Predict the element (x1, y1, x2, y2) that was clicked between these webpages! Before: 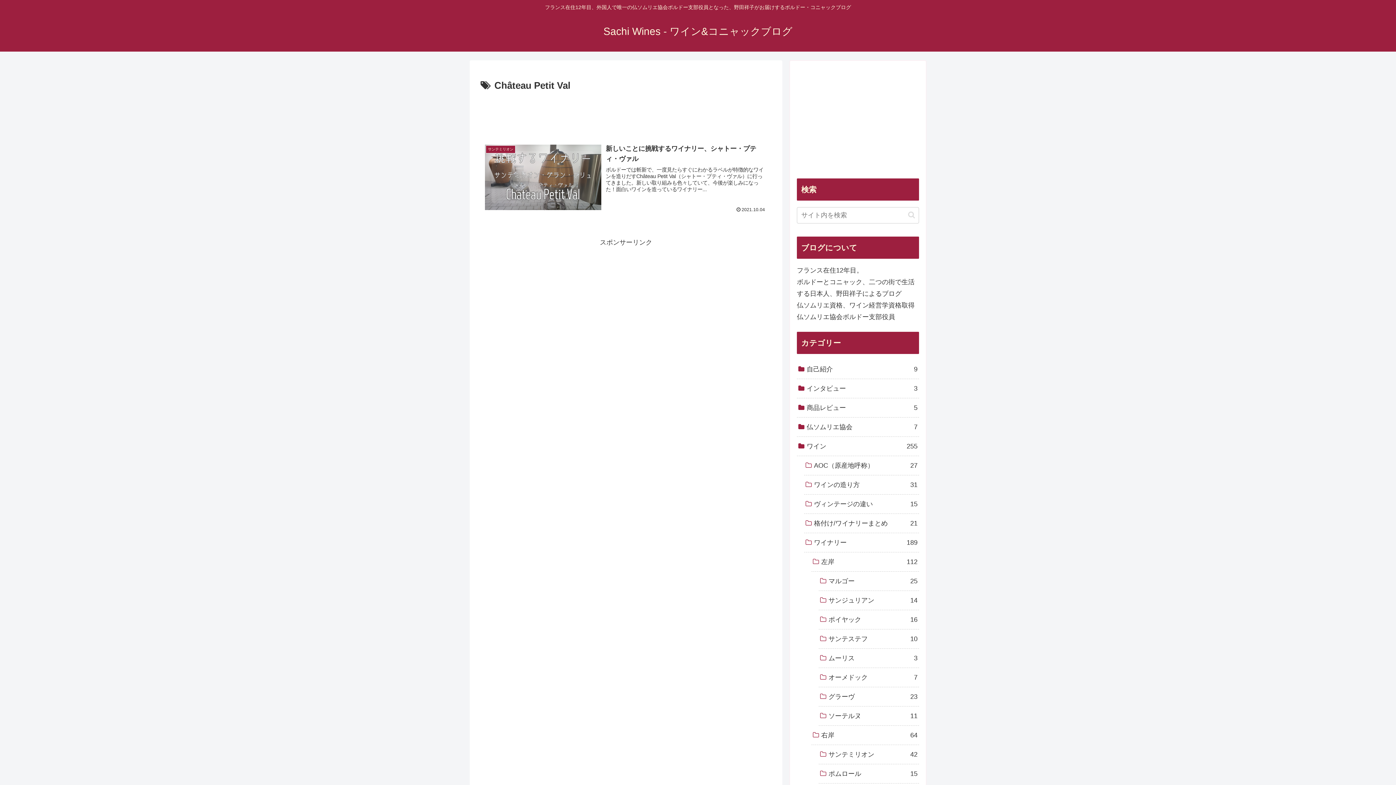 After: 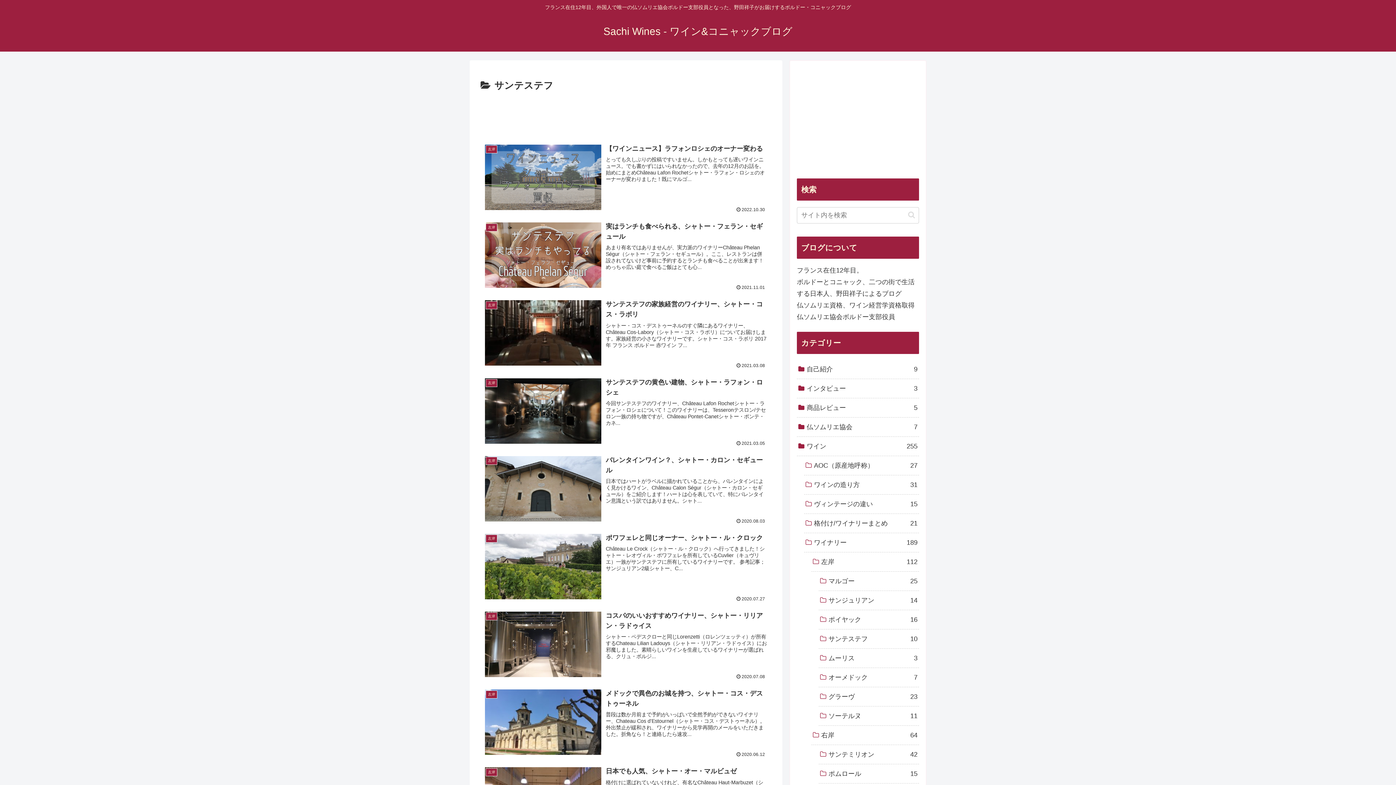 Action: bbox: (818, 629, 919, 649) label: サンテステフ
10